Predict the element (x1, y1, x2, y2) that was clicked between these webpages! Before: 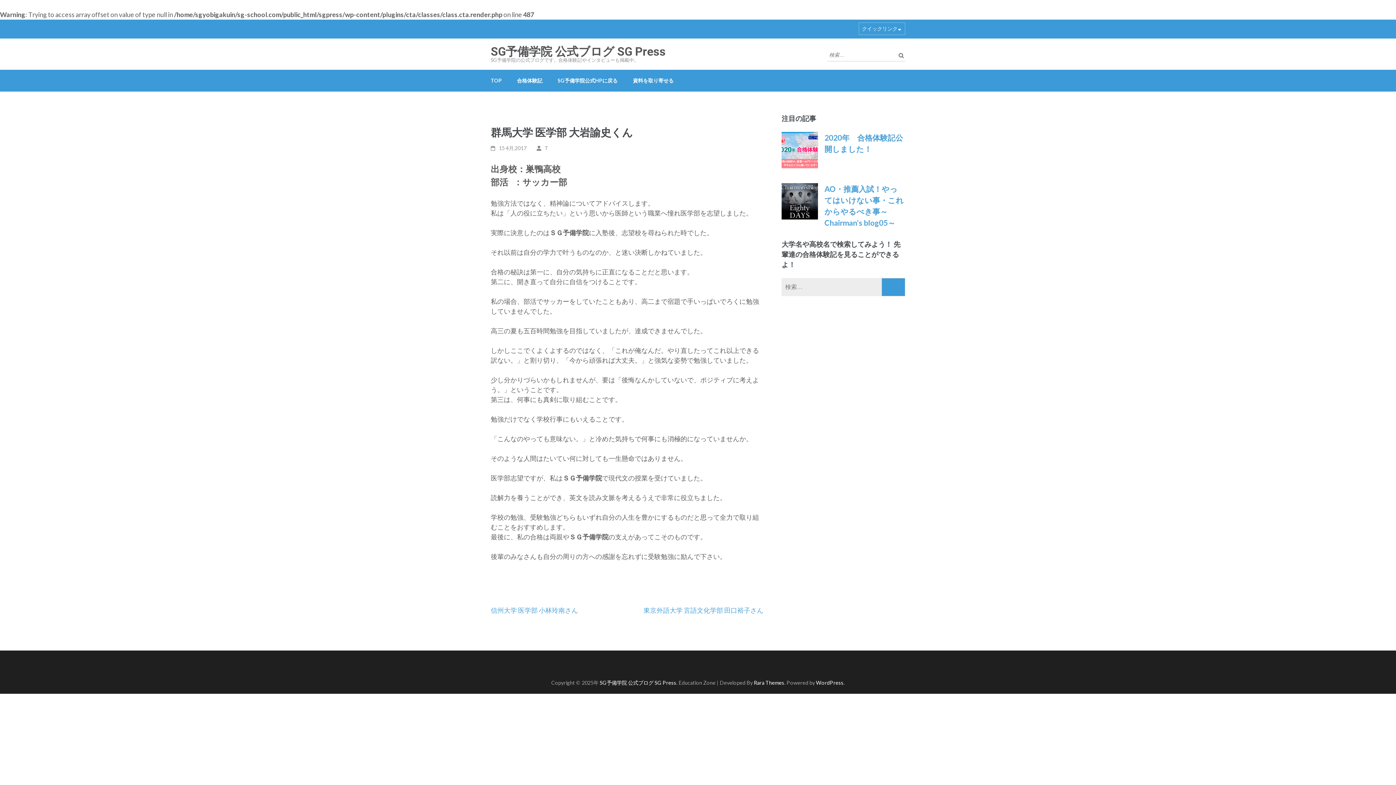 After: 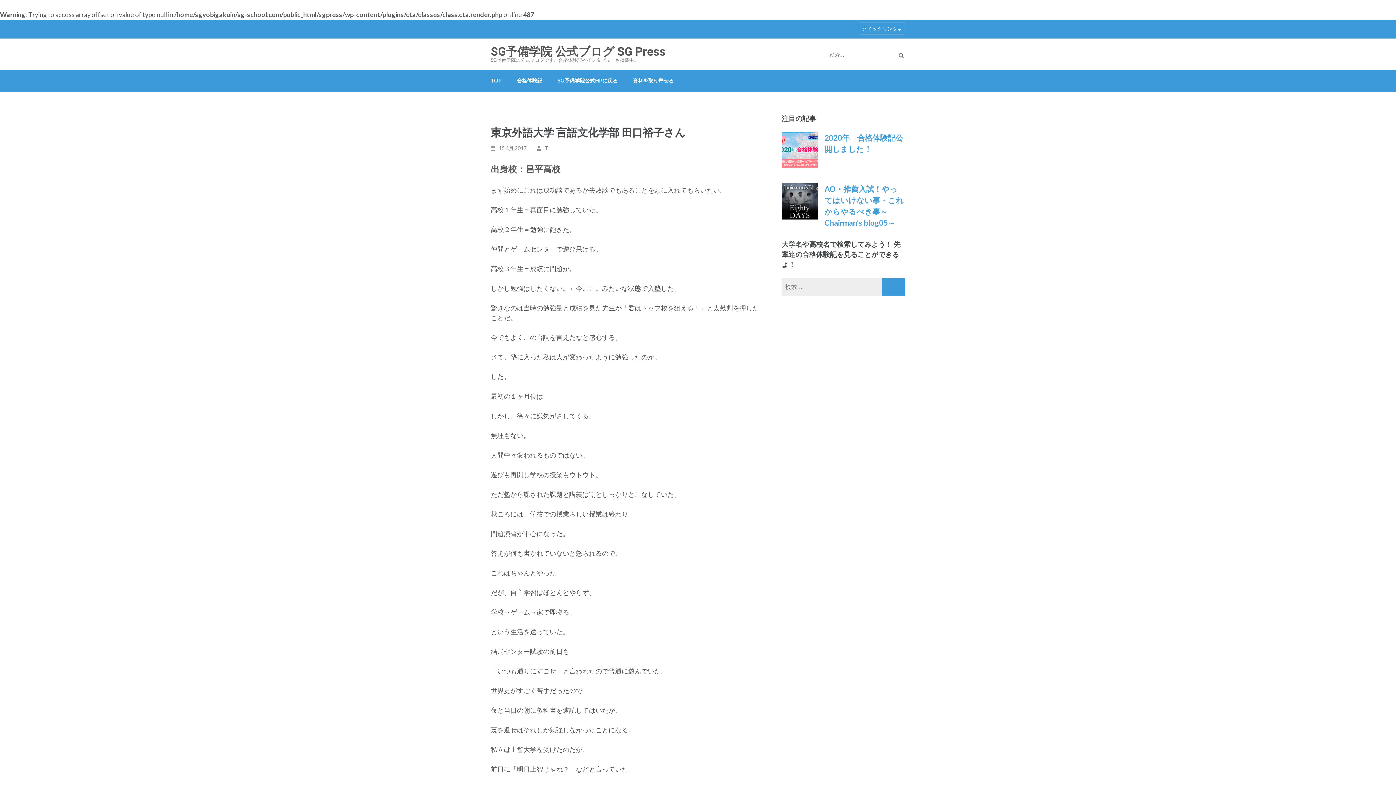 Action: label: 東京外語大学 言語文化学部 田口裕子さん bbox: (643, 606, 763, 614)